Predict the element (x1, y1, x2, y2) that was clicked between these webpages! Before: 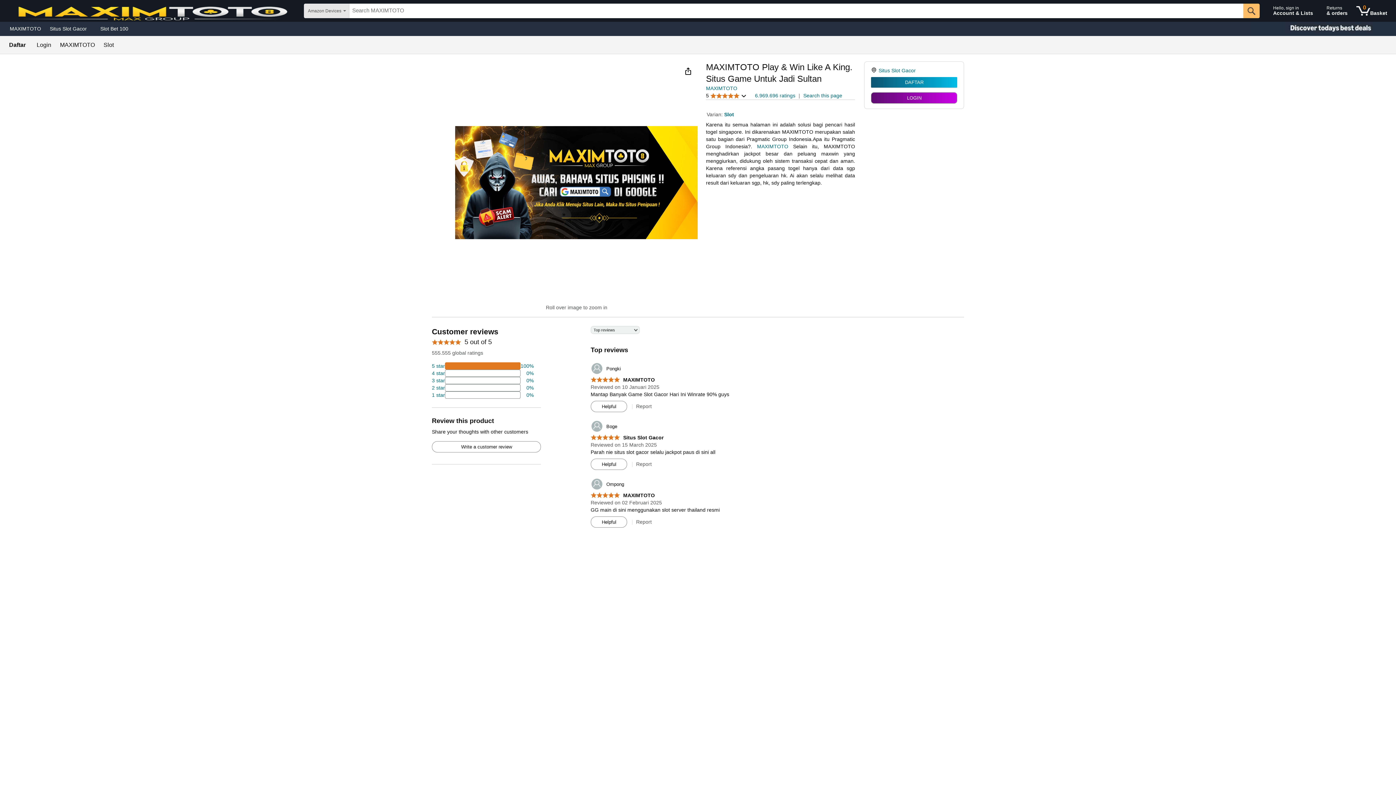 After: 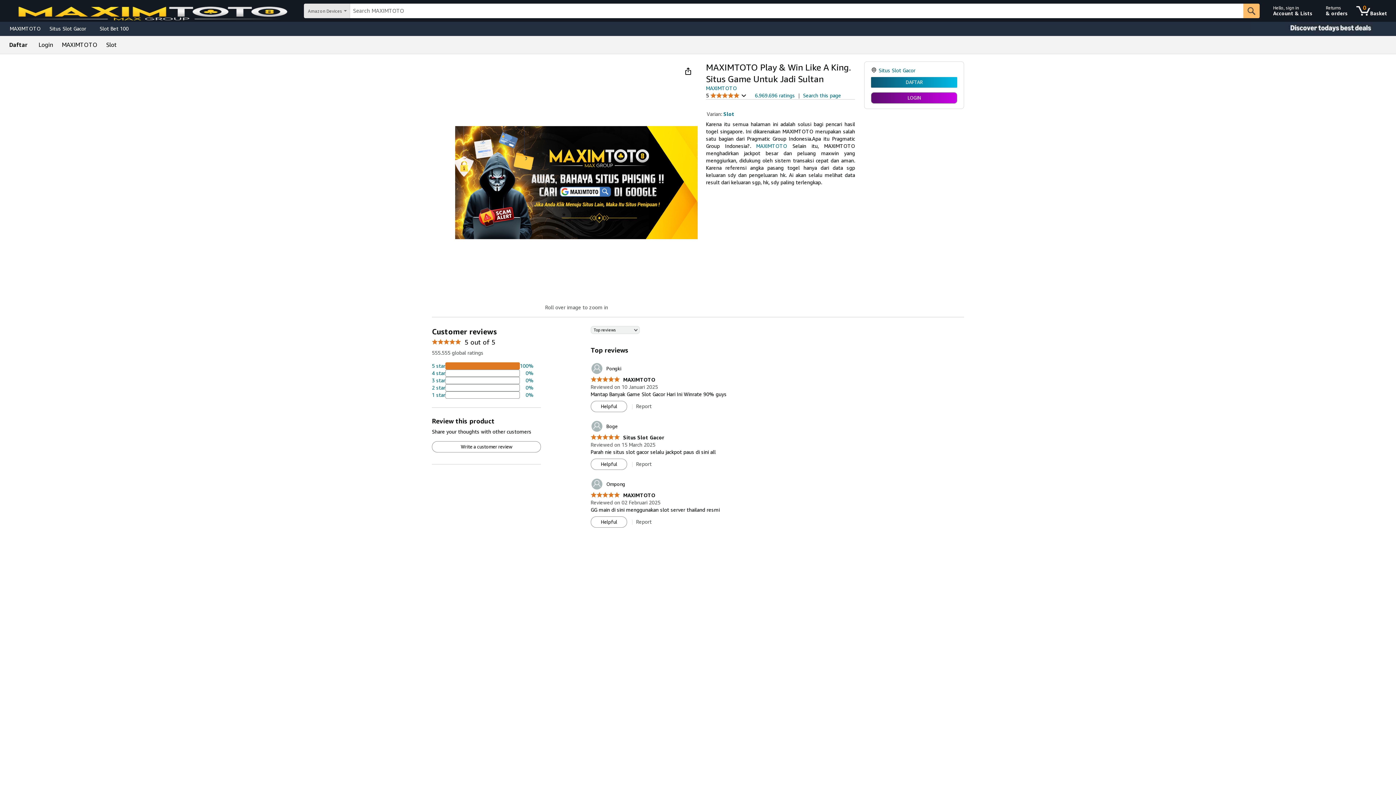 Action: label: Situs Slot Gacor bbox: (878, 67, 916, 73)